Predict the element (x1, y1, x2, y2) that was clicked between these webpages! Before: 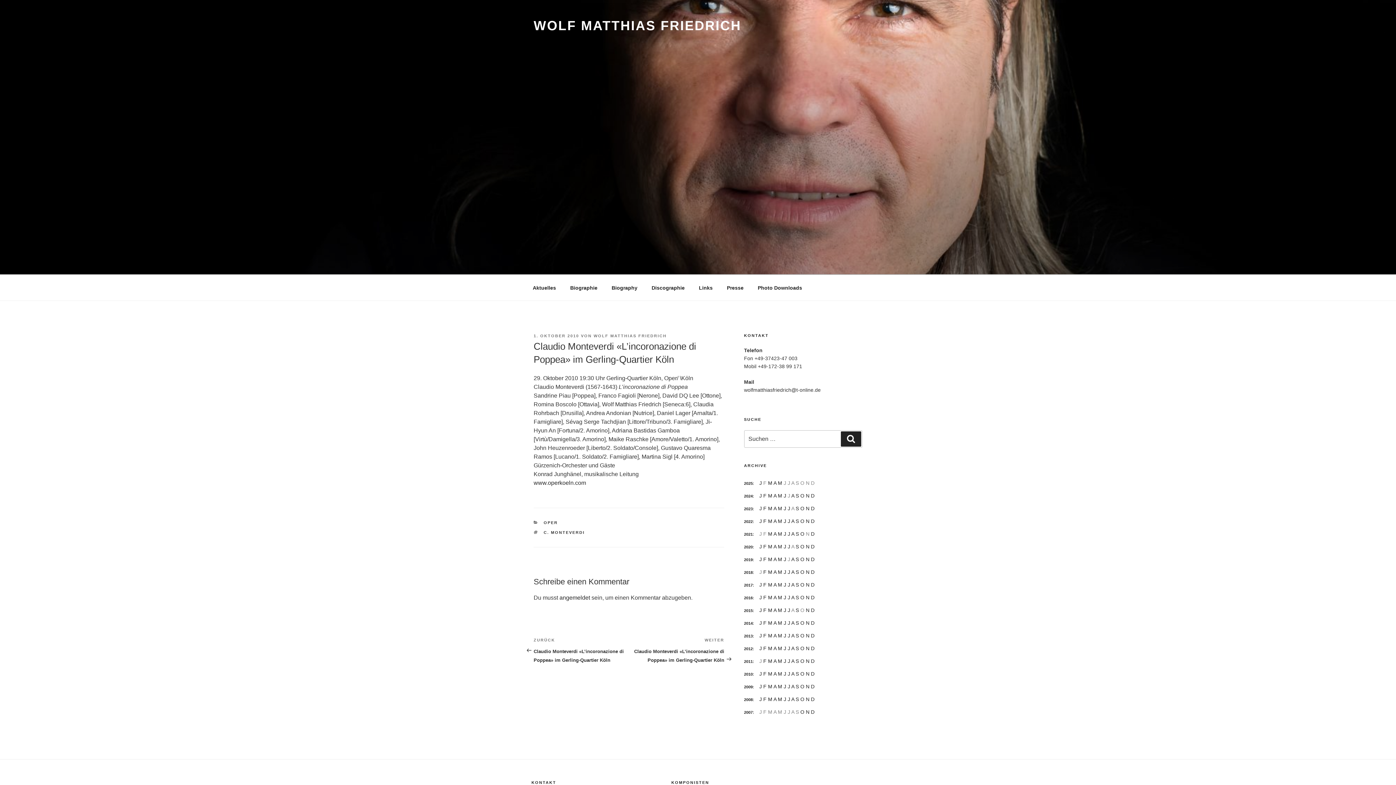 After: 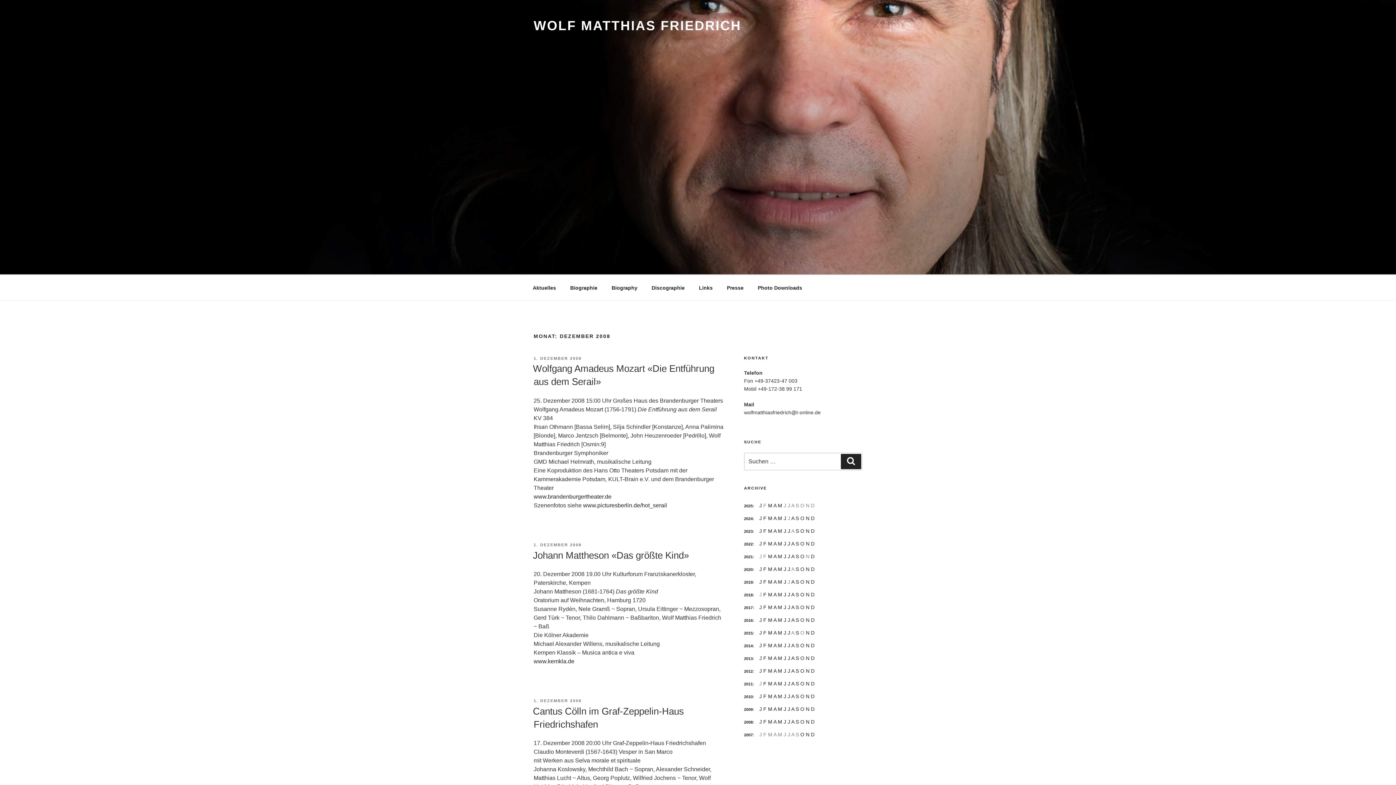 Action: label: D bbox: (811, 696, 814, 702)